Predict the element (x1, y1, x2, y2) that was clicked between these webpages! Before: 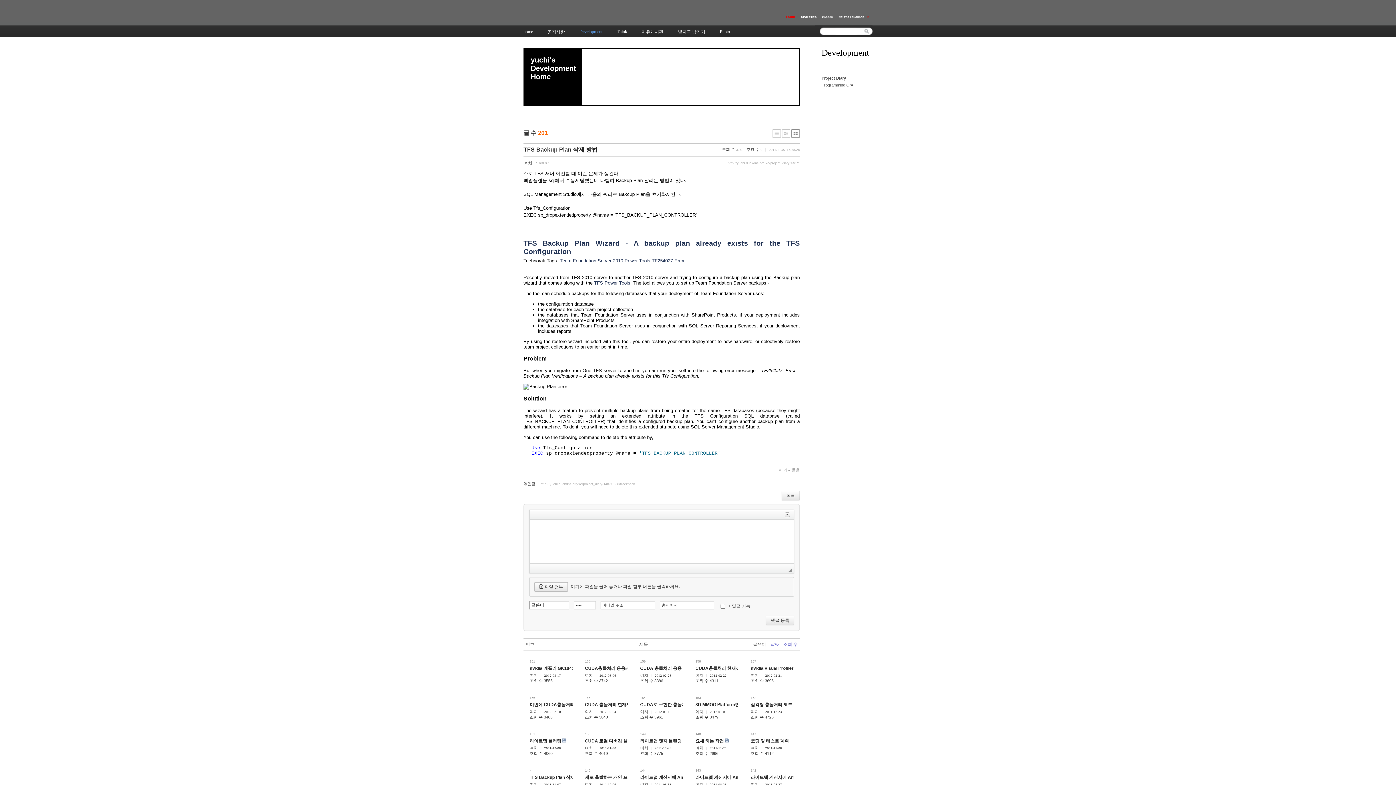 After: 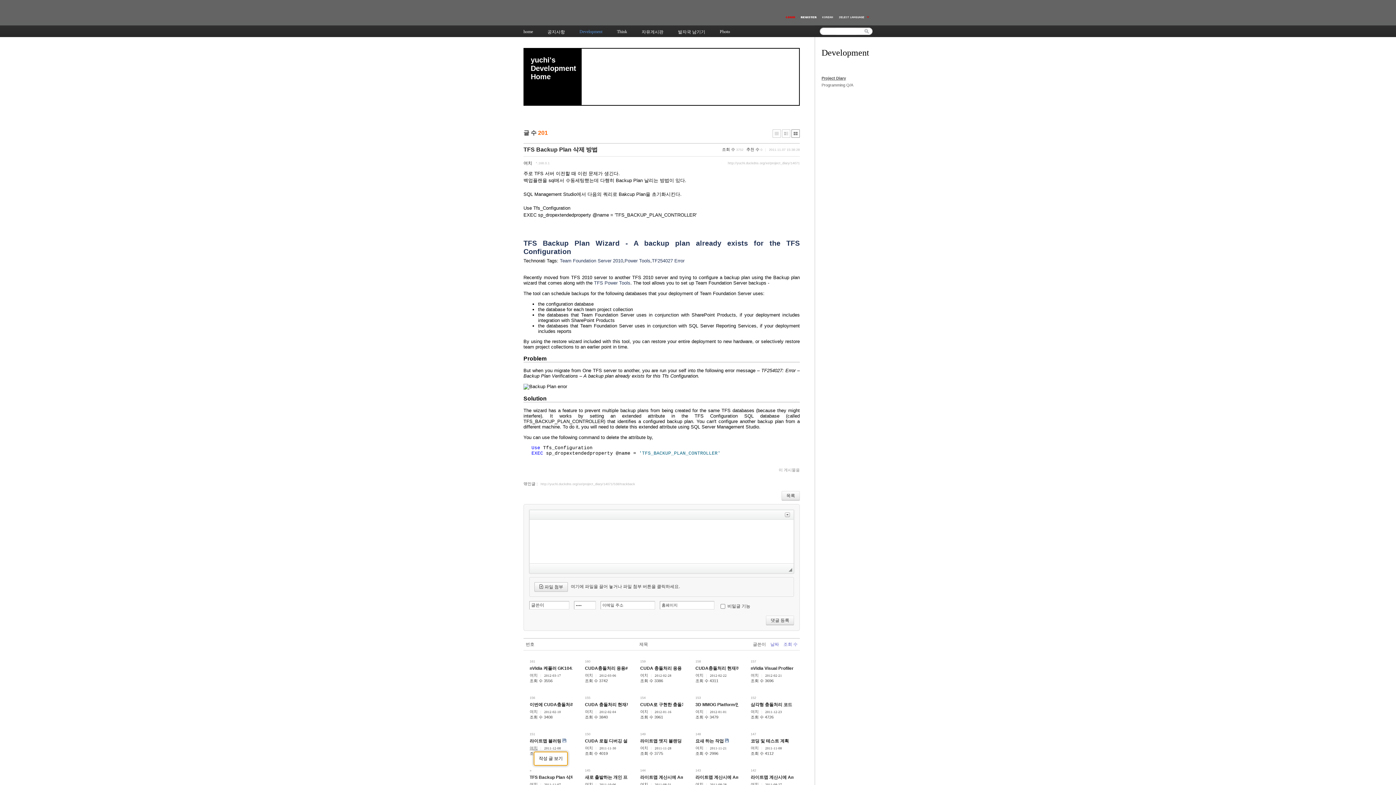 Action: label: 여치 bbox: (529, 746, 537, 750)